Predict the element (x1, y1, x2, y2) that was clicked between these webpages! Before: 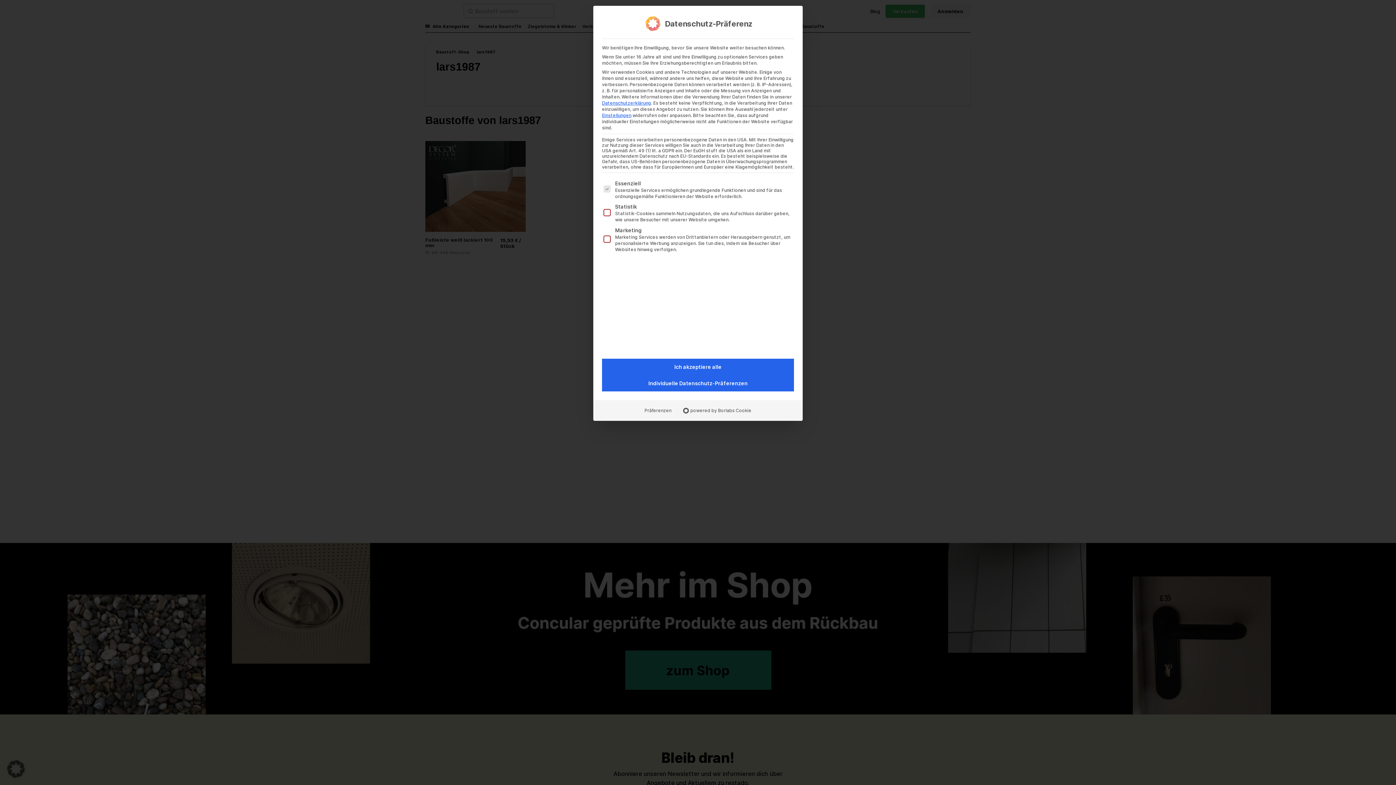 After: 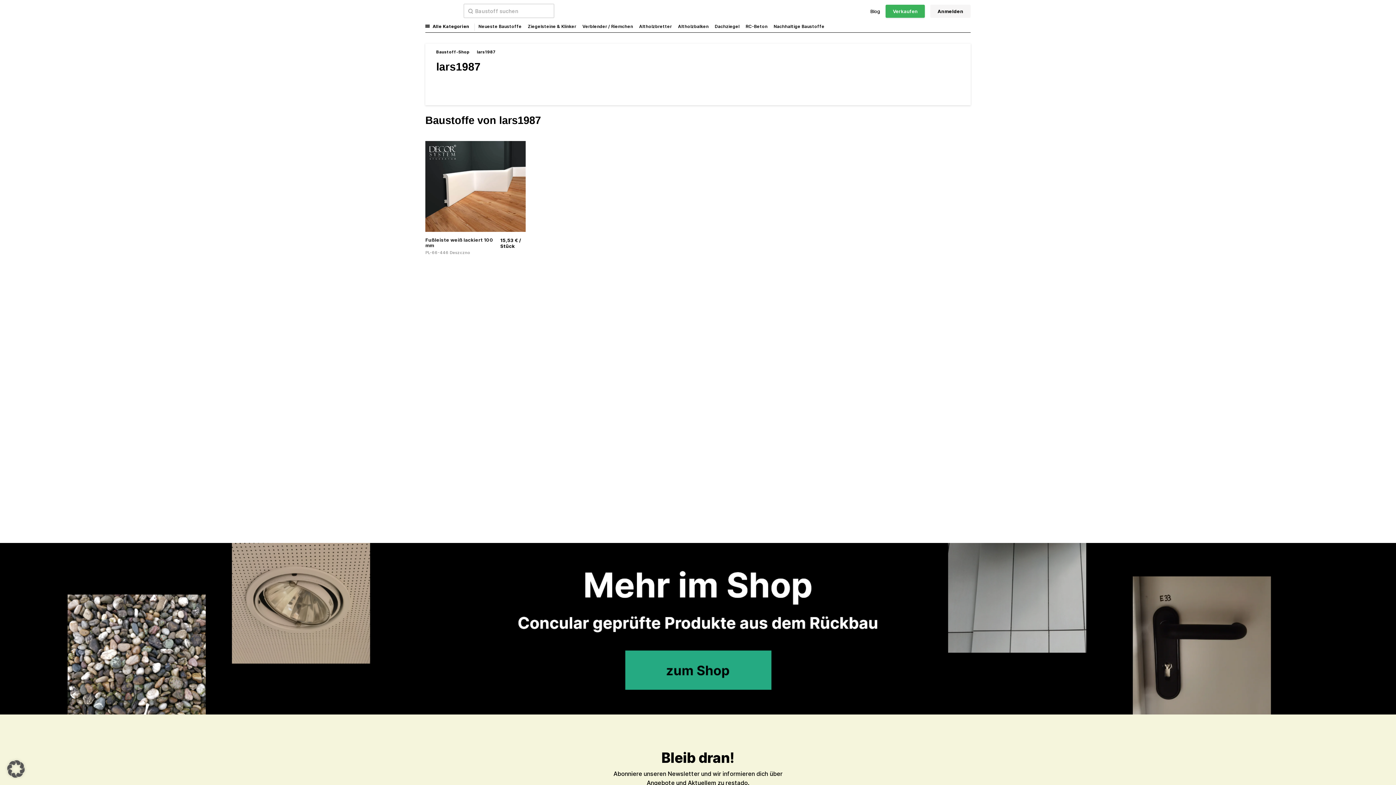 Action: label: Ich akzeptiere alle bbox: (602, 358, 794, 375)